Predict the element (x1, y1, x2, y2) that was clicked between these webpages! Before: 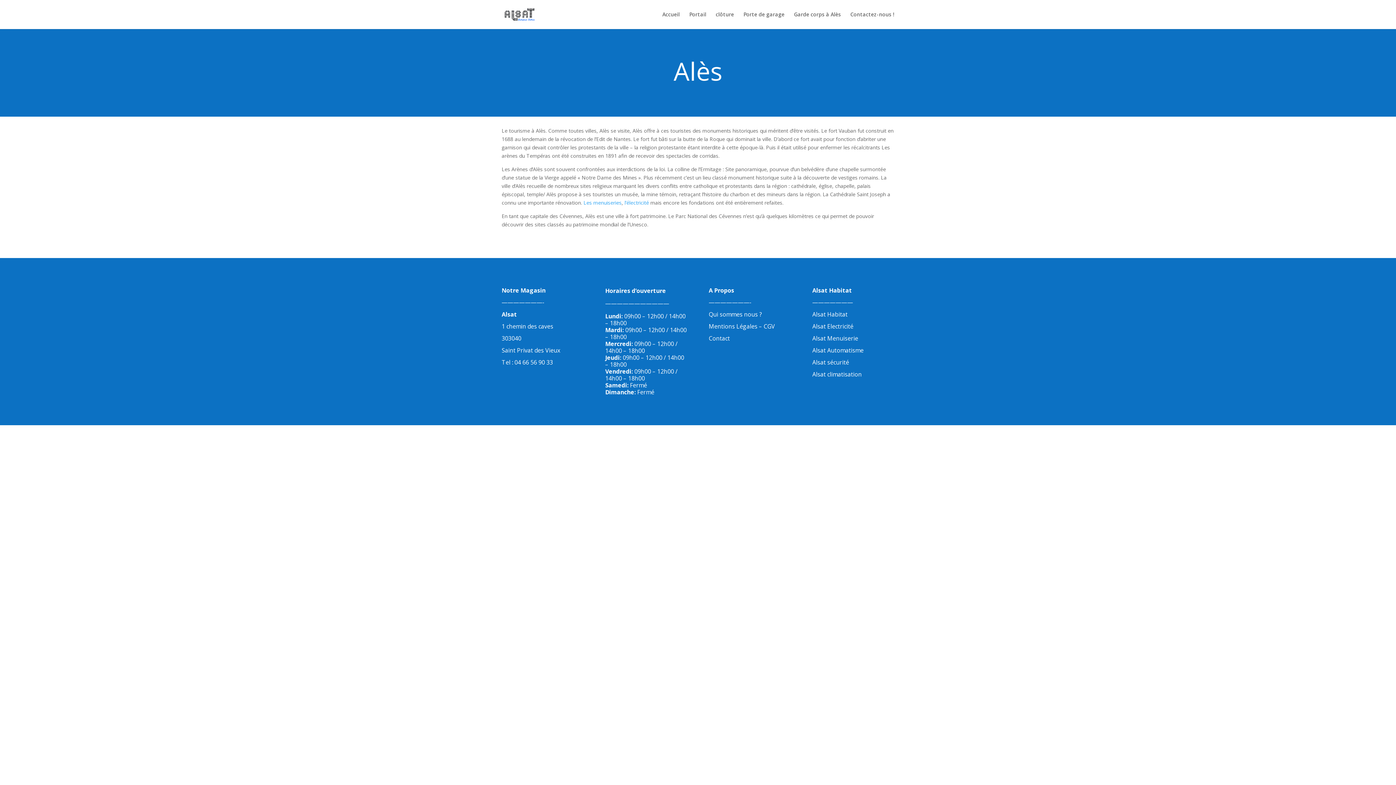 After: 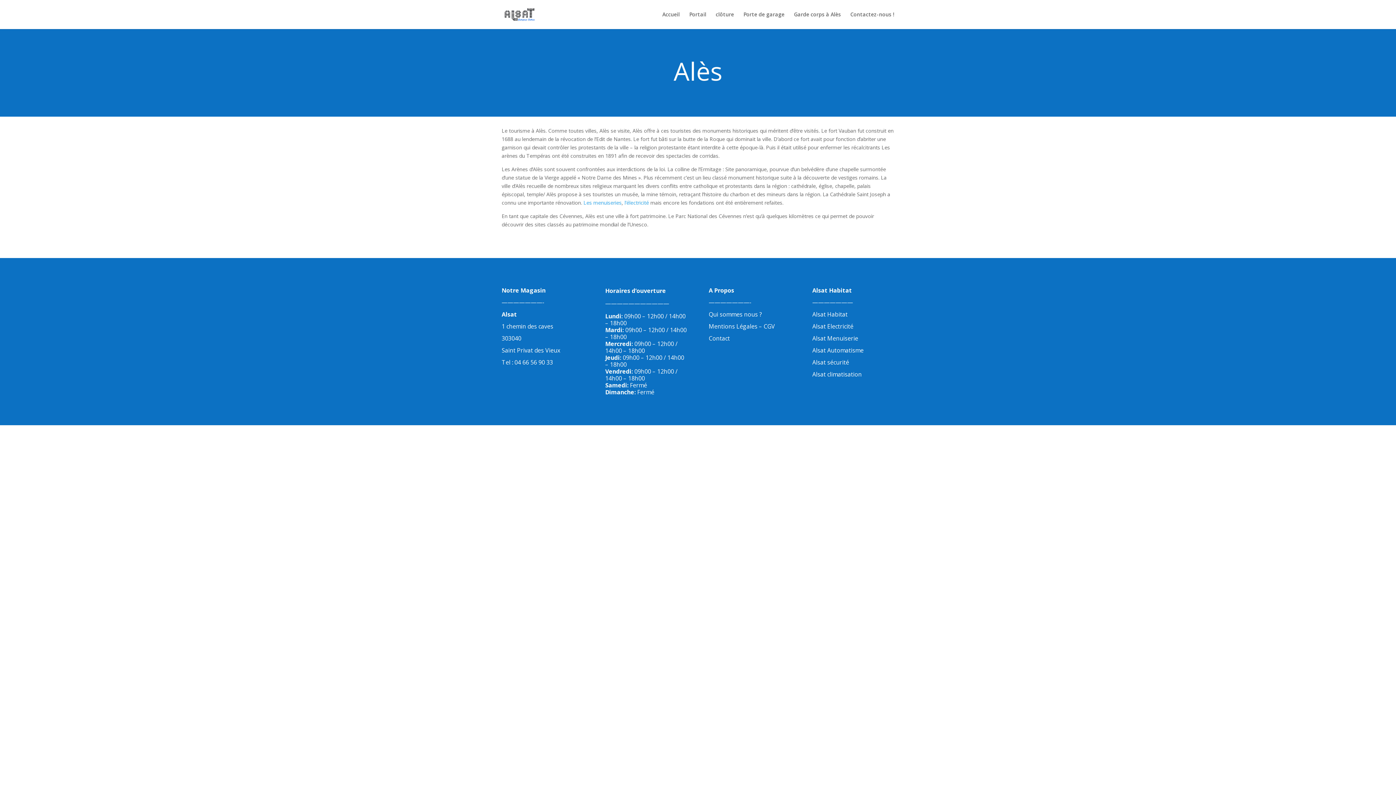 Action: bbox: (624, 199, 649, 206) label: l’électricité